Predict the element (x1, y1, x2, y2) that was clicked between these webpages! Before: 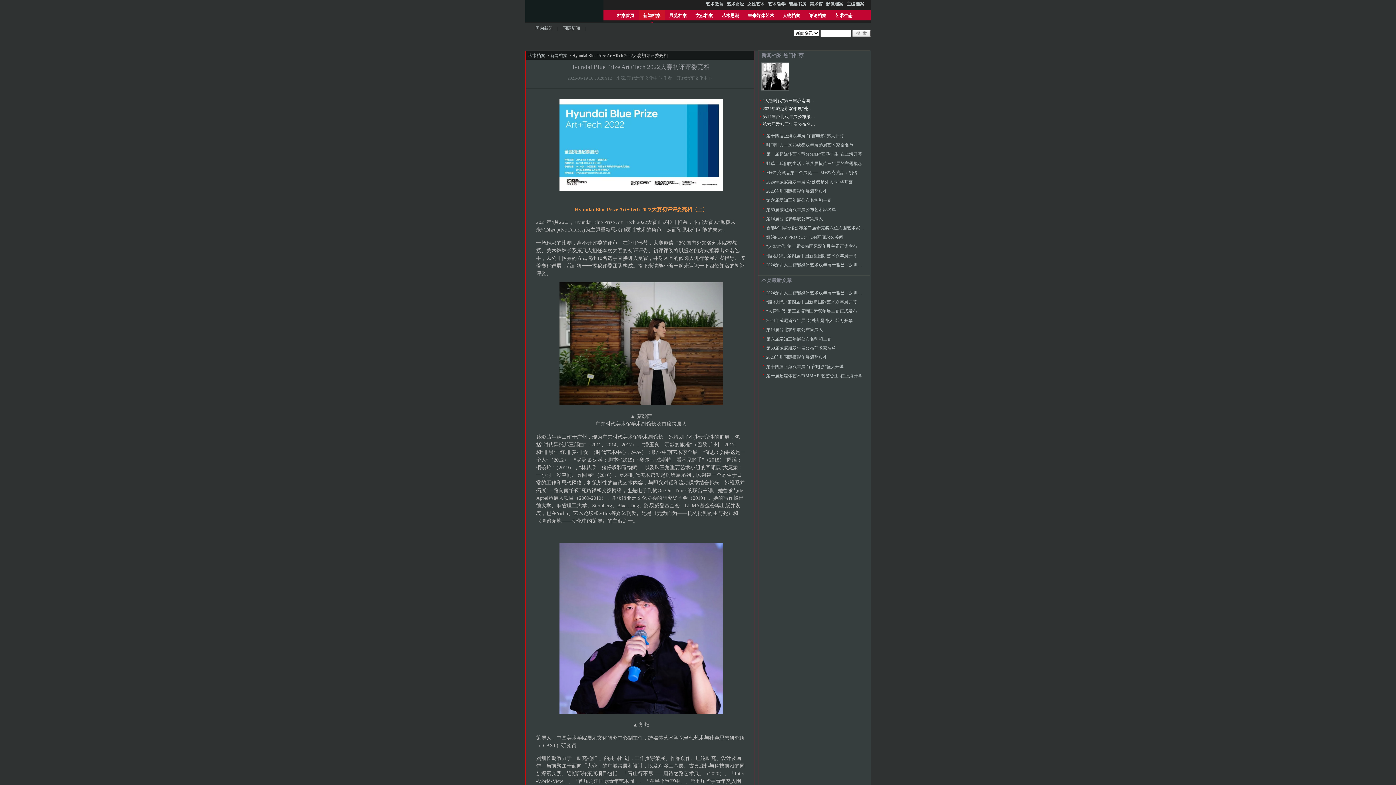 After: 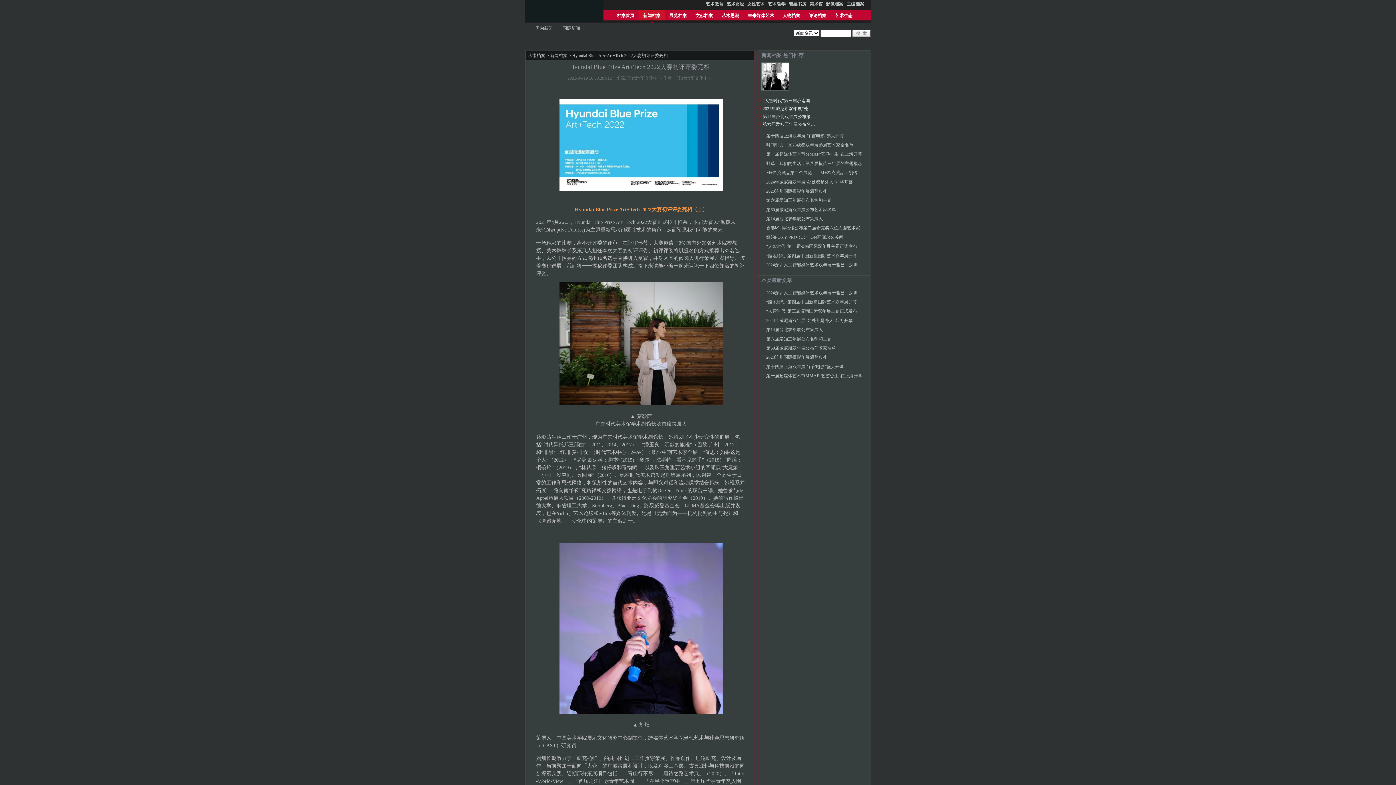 Action: label: 艺术哲学 bbox: (768, 1, 785, 6)